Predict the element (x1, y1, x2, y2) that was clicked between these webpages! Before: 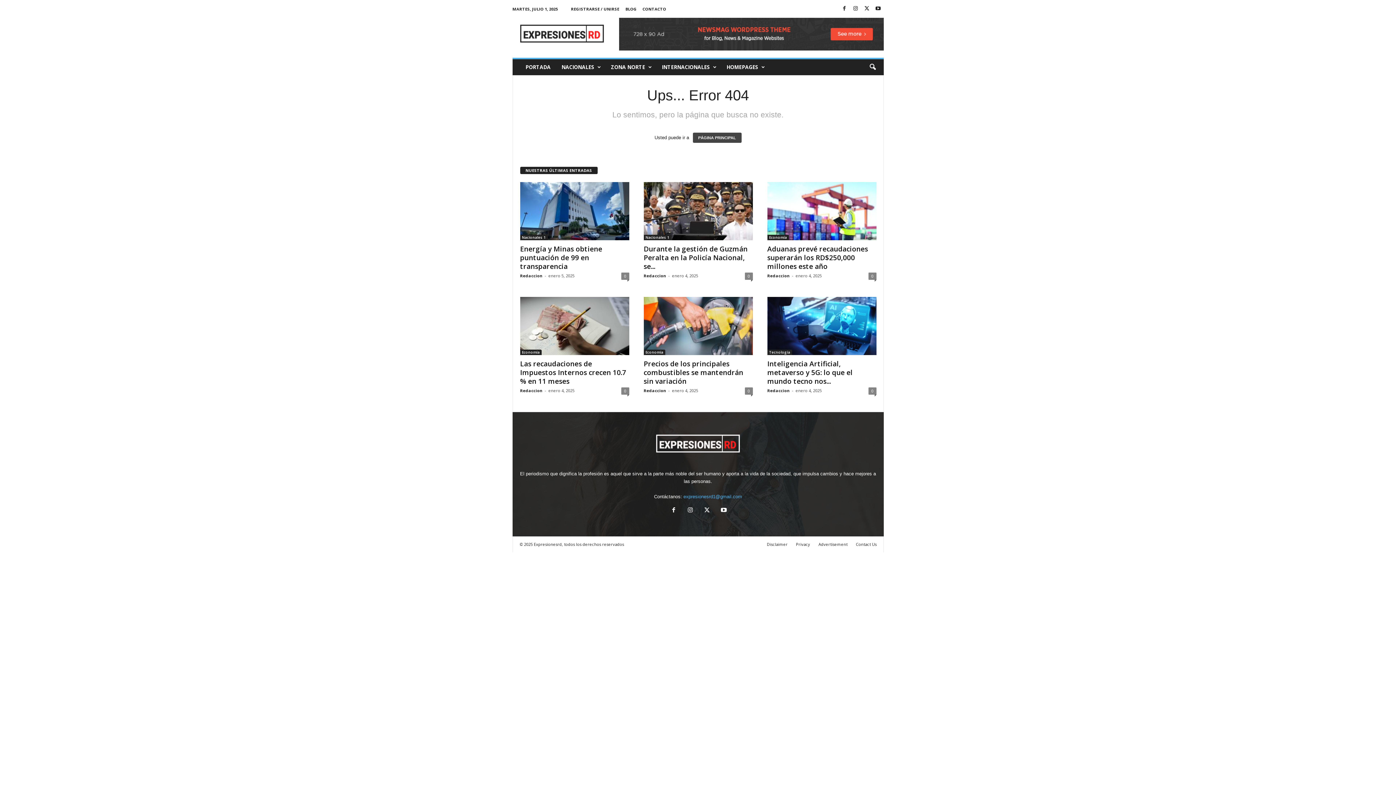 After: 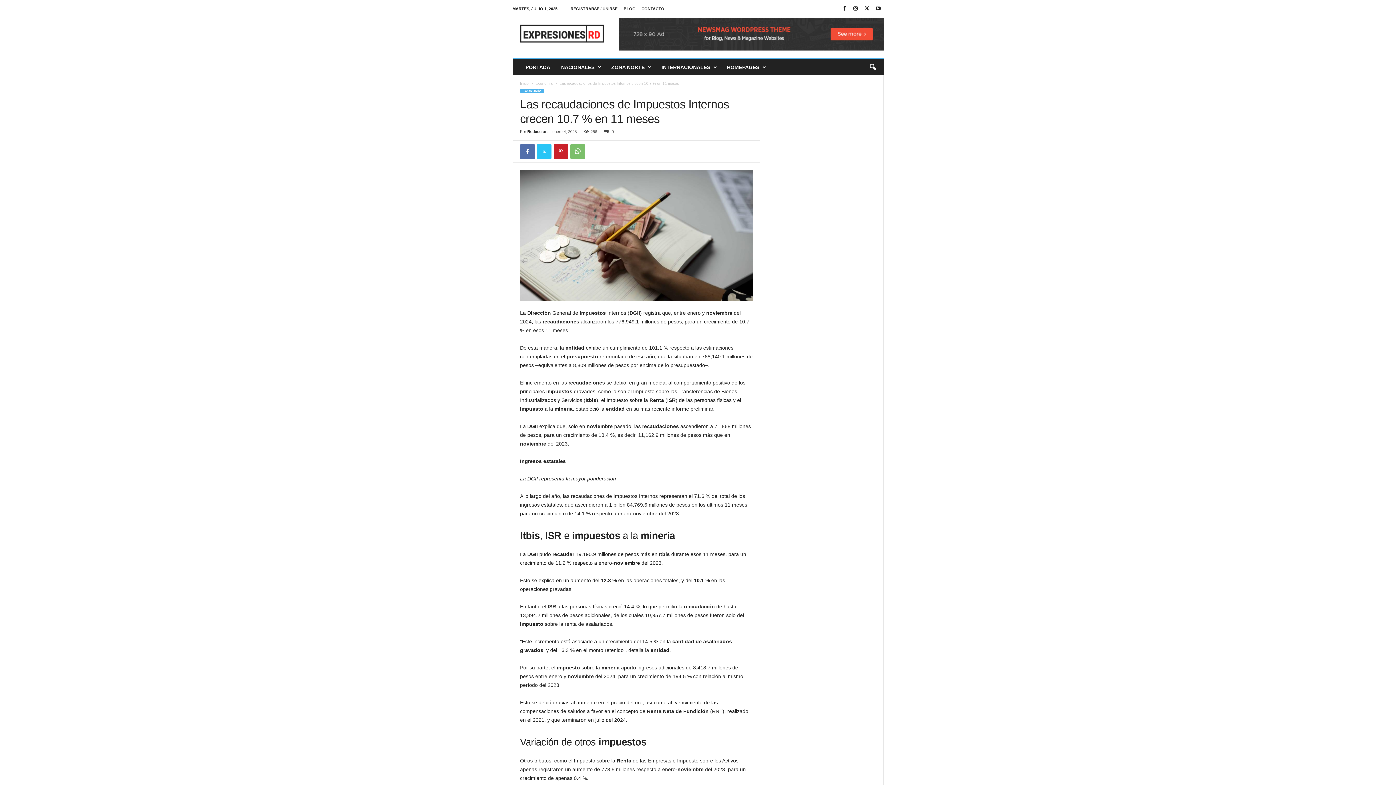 Action: bbox: (520, 297, 629, 355)